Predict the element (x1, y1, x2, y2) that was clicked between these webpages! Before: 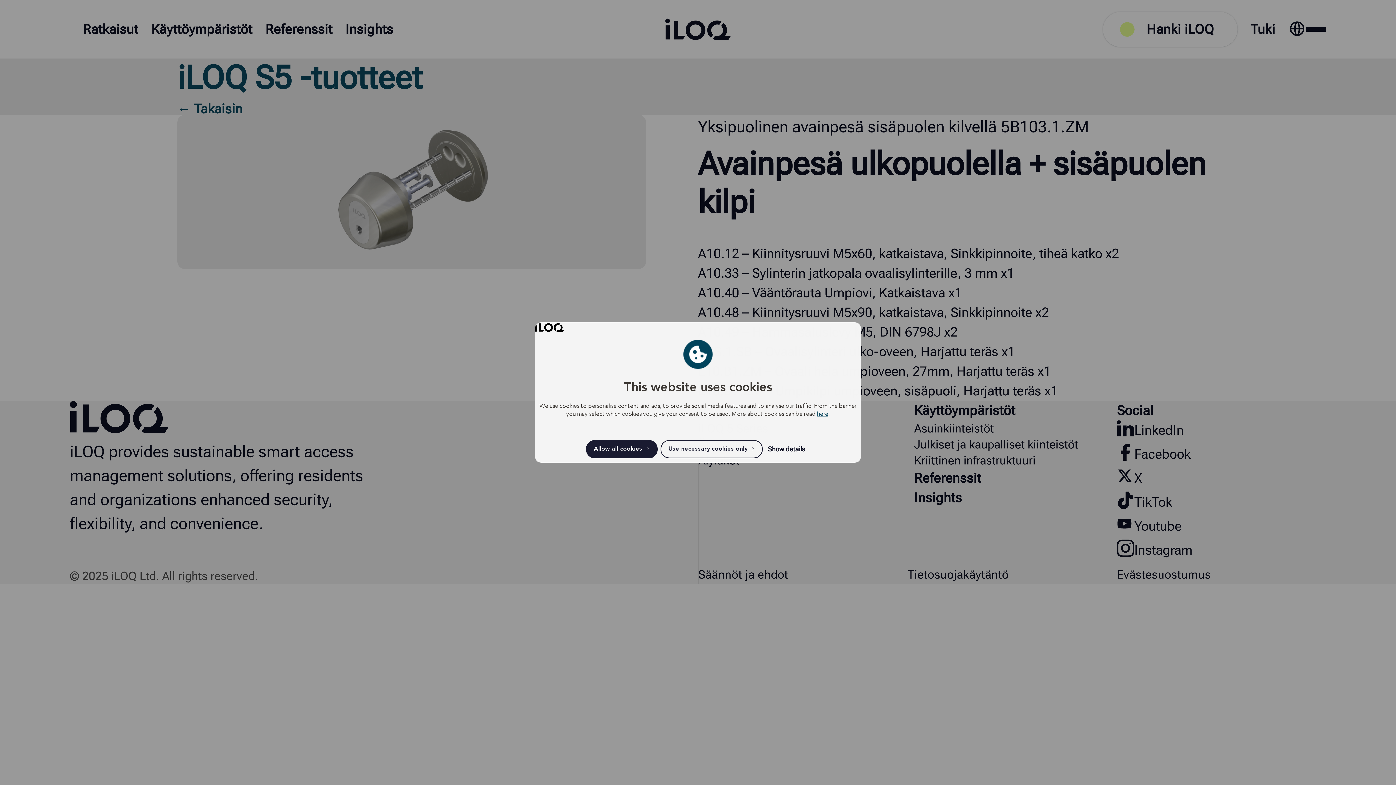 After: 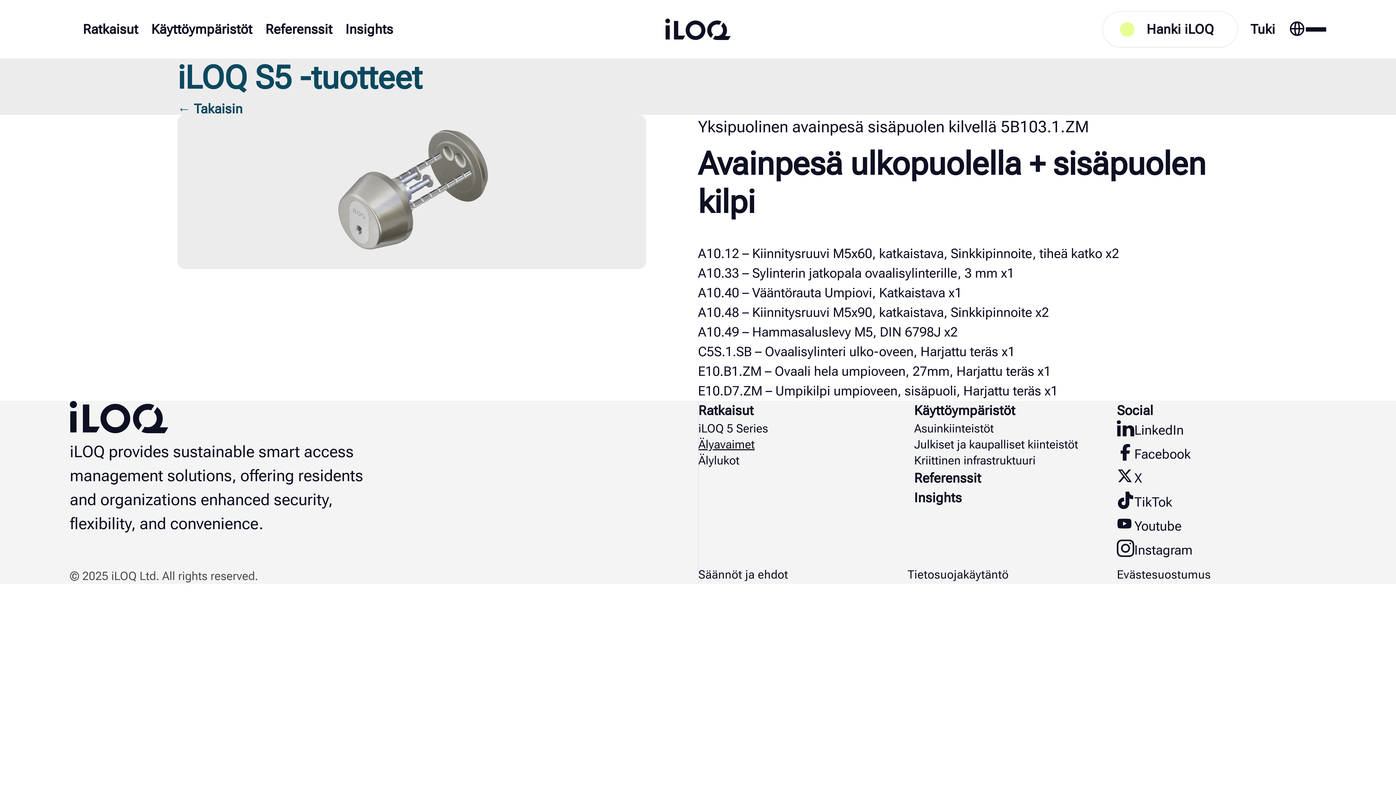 Action: label: Use necessary cookies only bbox: (660, 440, 763, 458)